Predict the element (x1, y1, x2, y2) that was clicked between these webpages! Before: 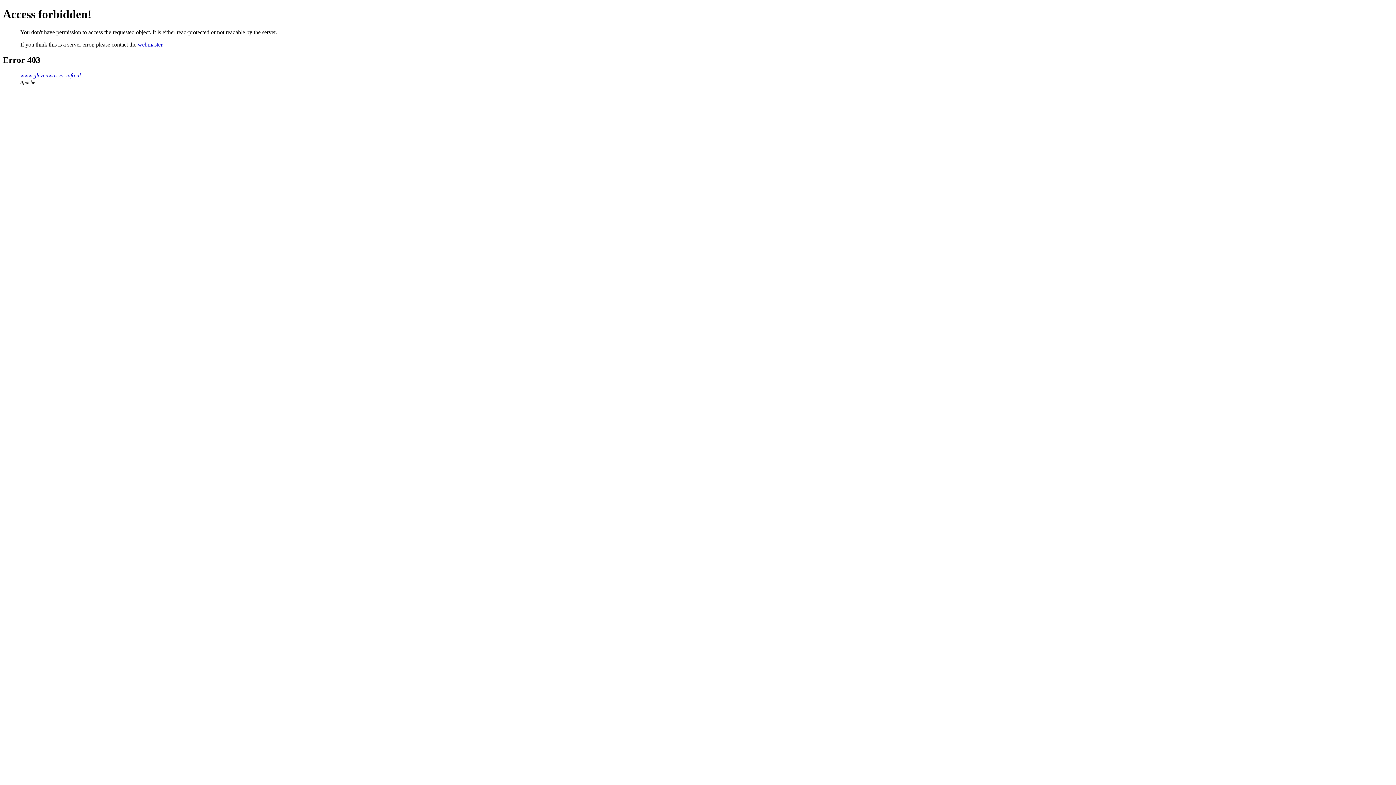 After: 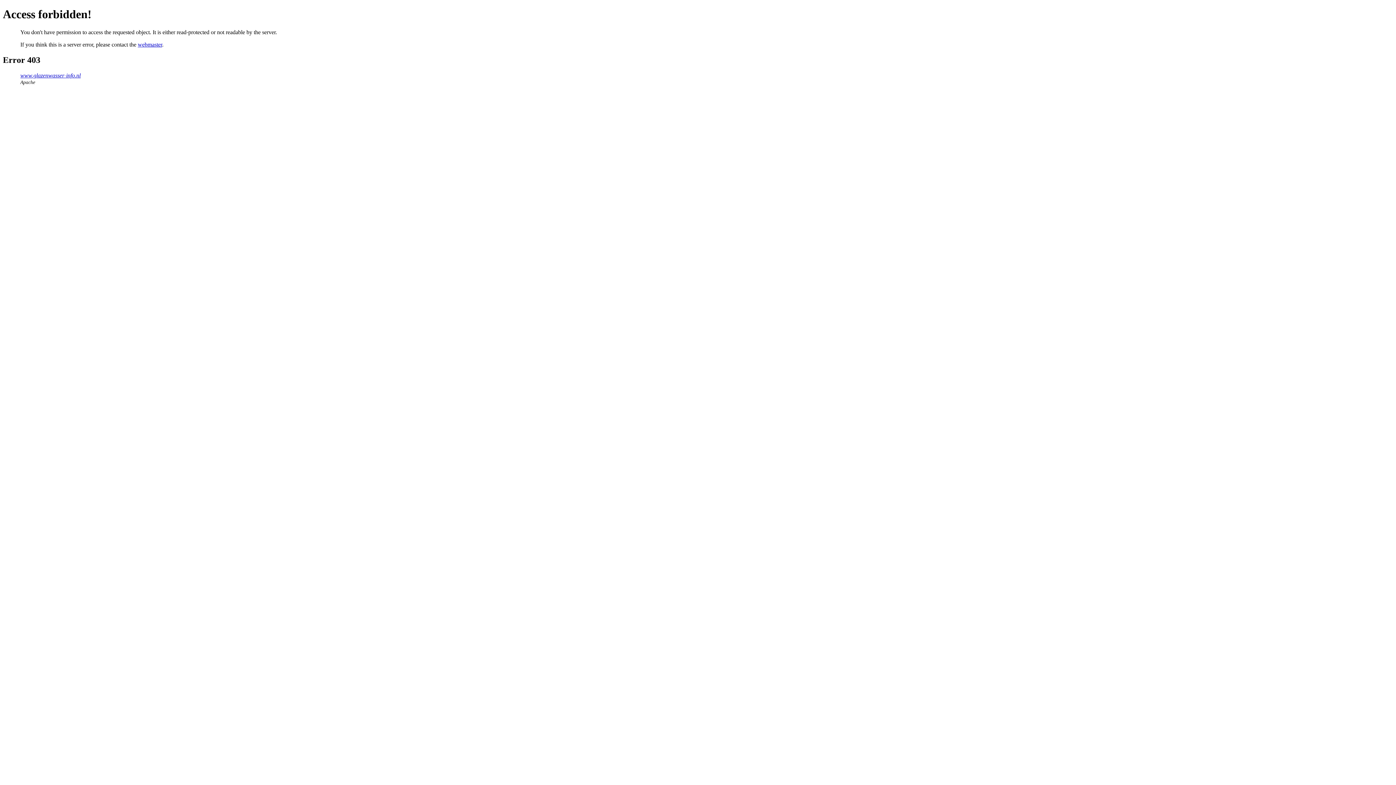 Action: label: webmaster bbox: (137, 41, 162, 47)